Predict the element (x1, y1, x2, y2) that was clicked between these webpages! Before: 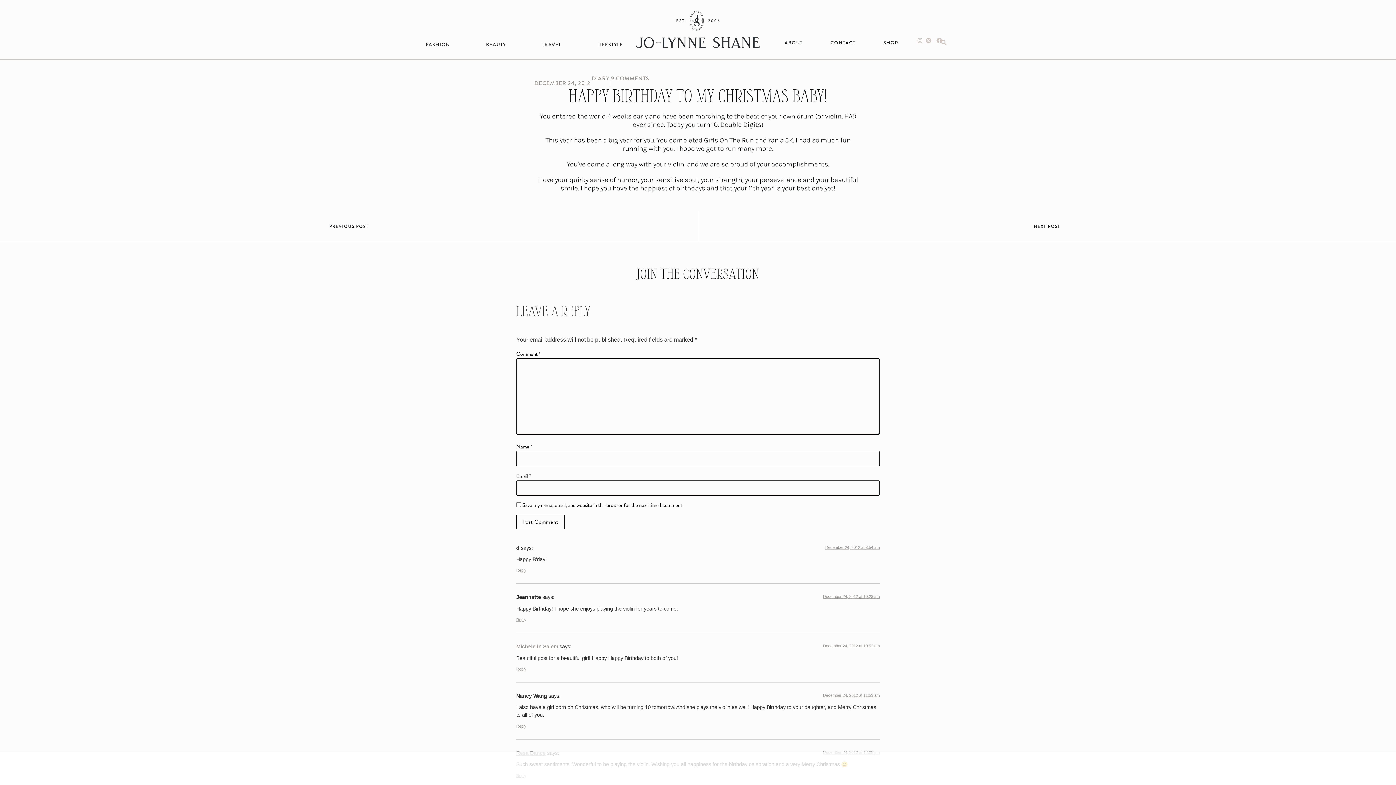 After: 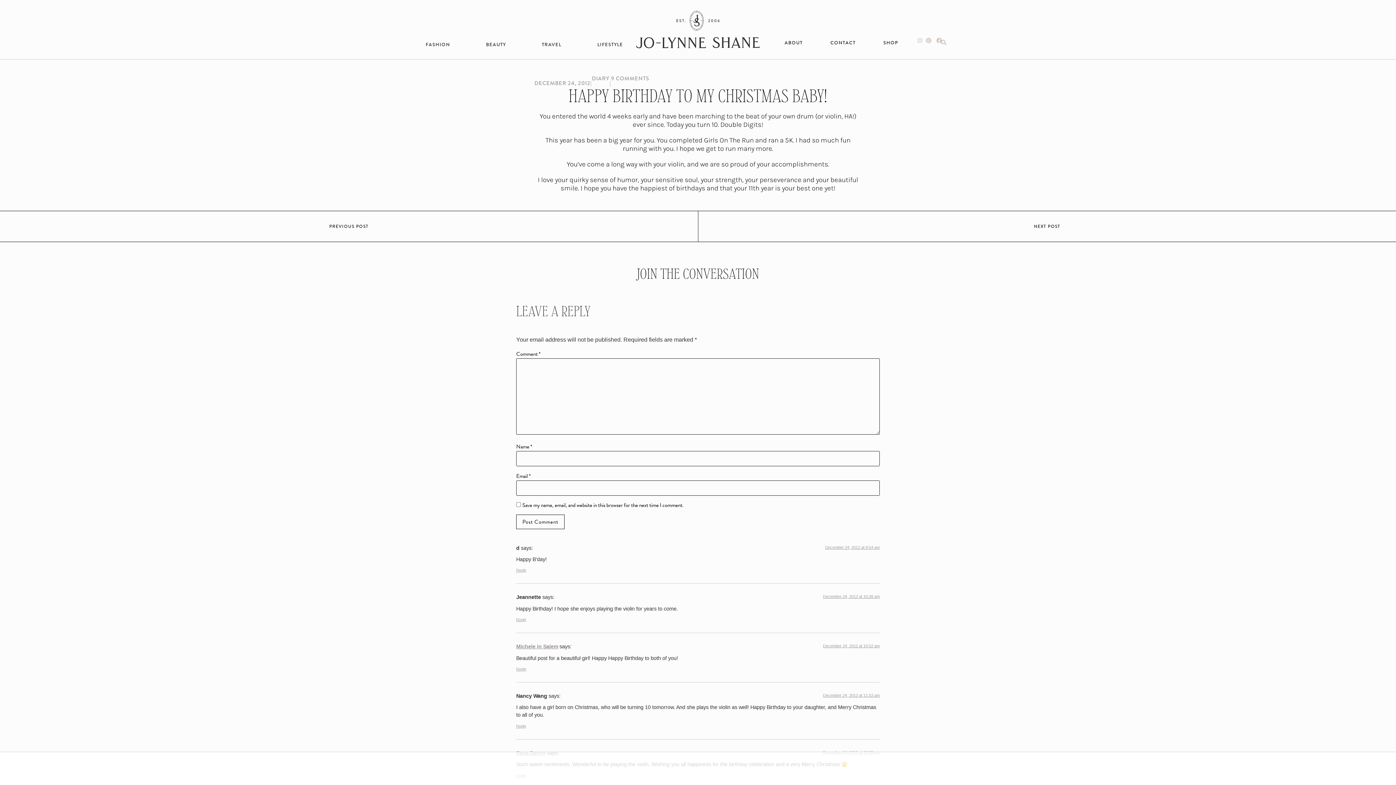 Action: bbox: (611, 74, 649, 82) label: 9 COMMENTS